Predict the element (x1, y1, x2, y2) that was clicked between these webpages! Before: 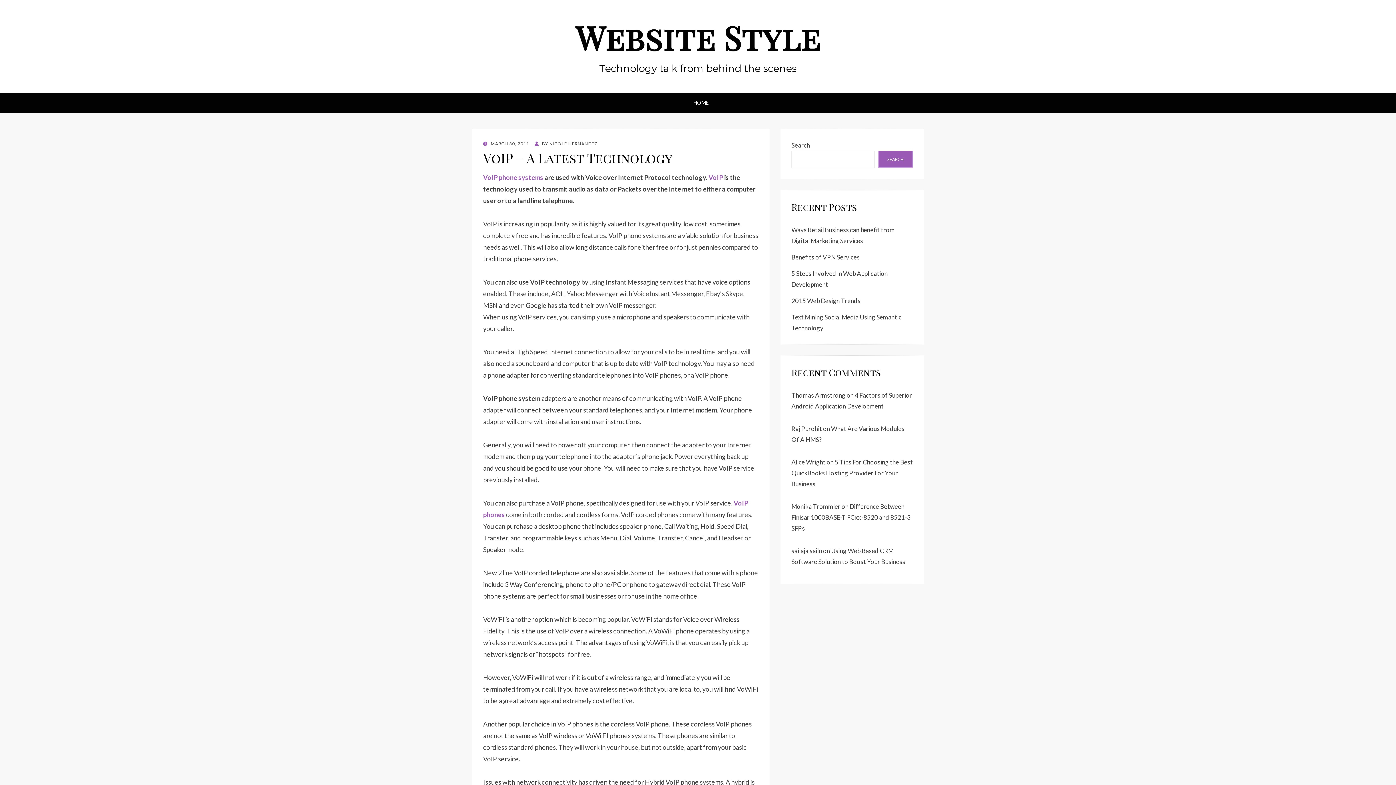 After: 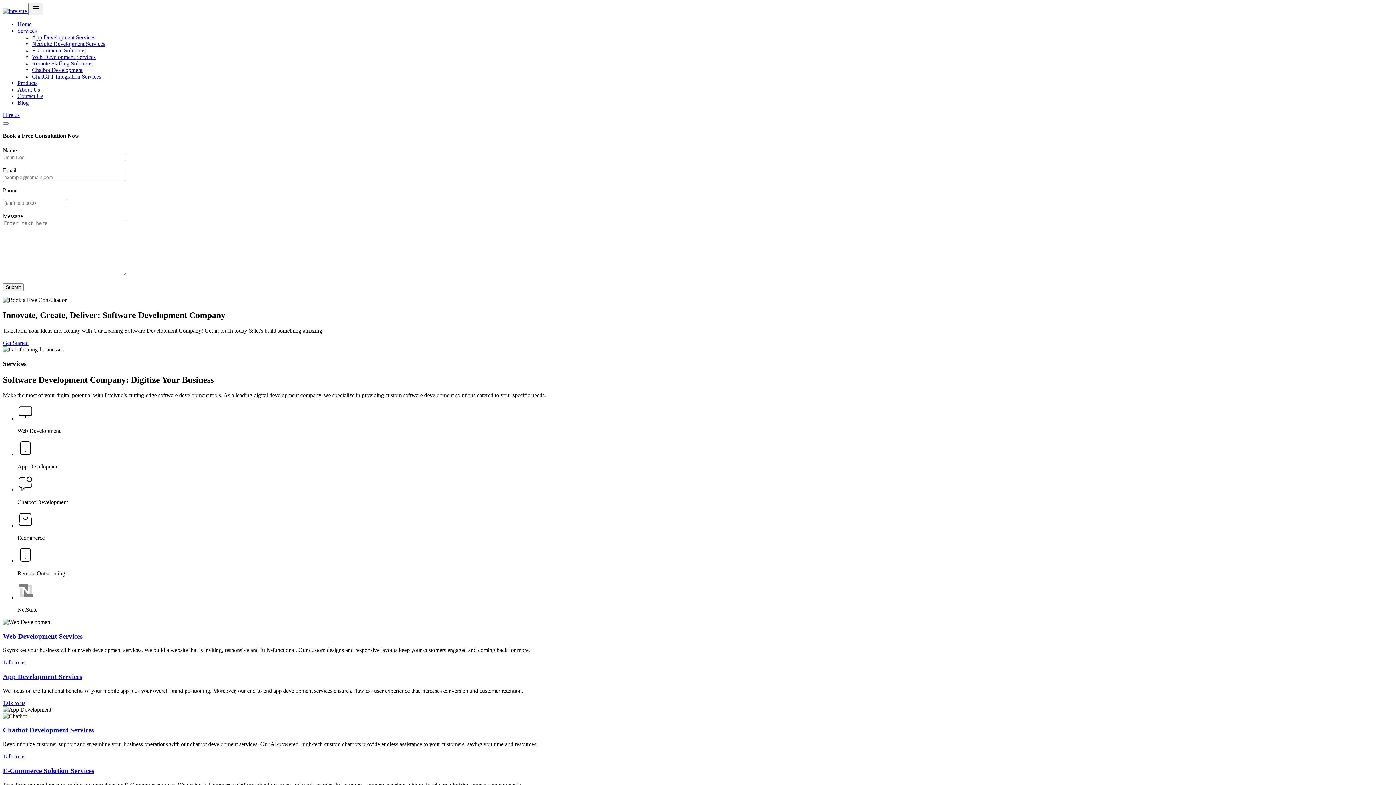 Action: bbox: (791, 391, 845, 399) label: Thomas Armstrong